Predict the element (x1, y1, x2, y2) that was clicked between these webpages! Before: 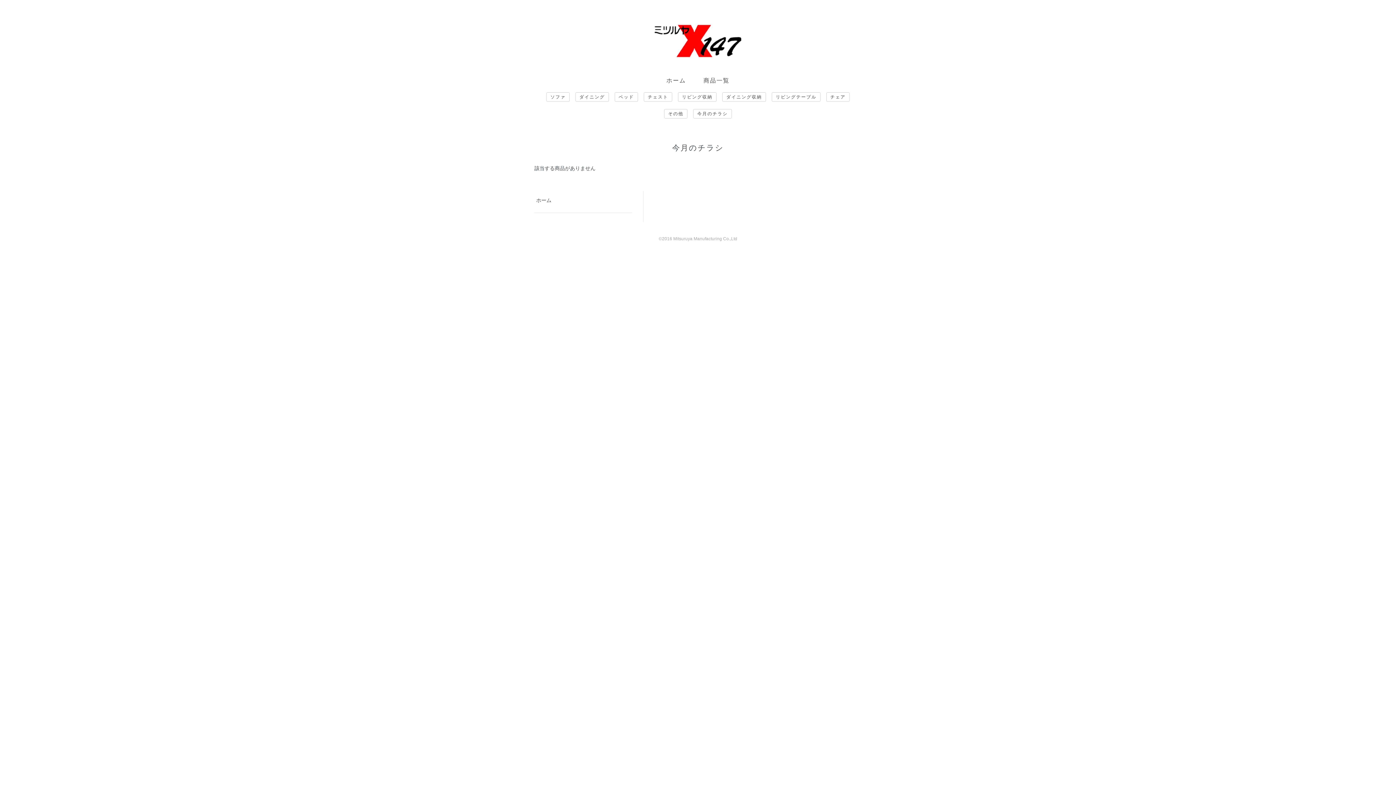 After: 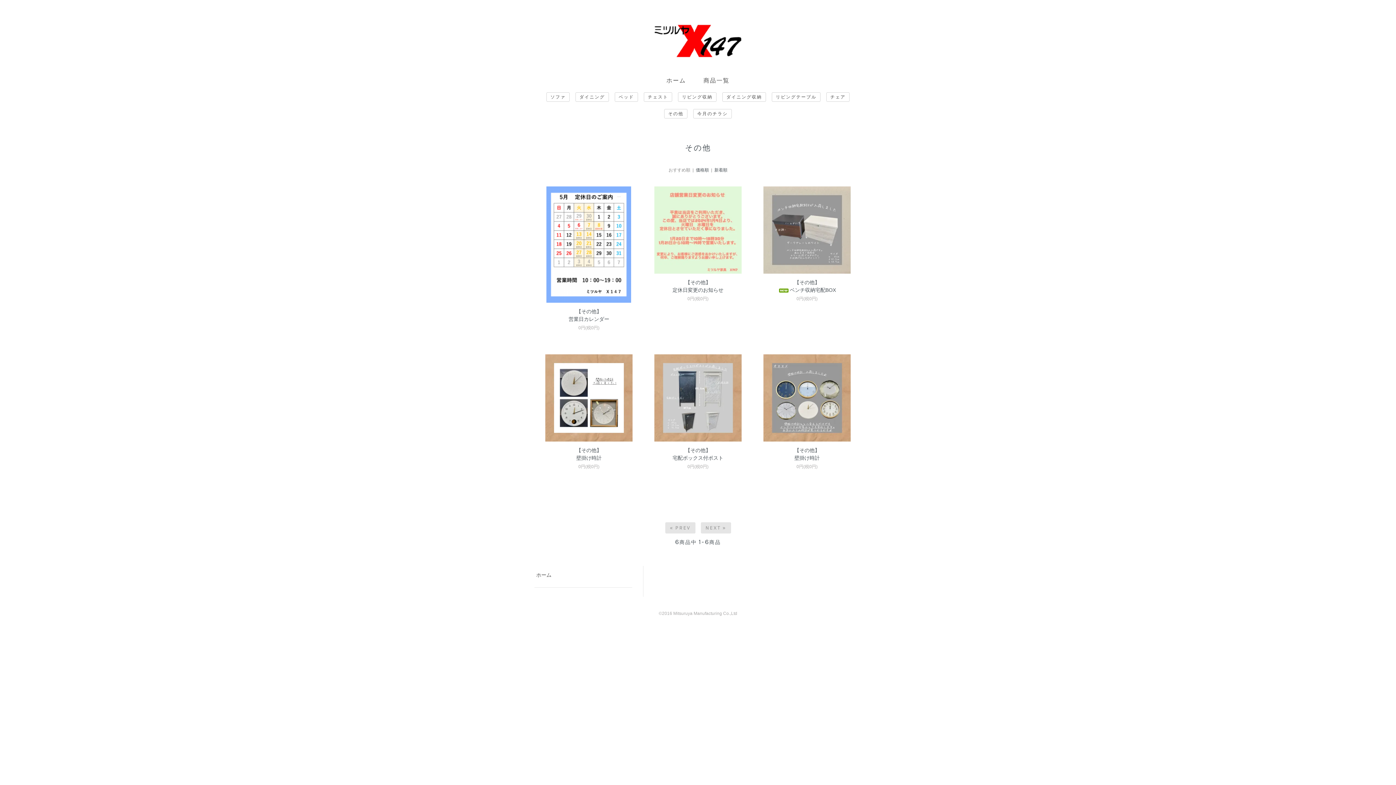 Action: bbox: (668, 111, 683, 116) label: その他